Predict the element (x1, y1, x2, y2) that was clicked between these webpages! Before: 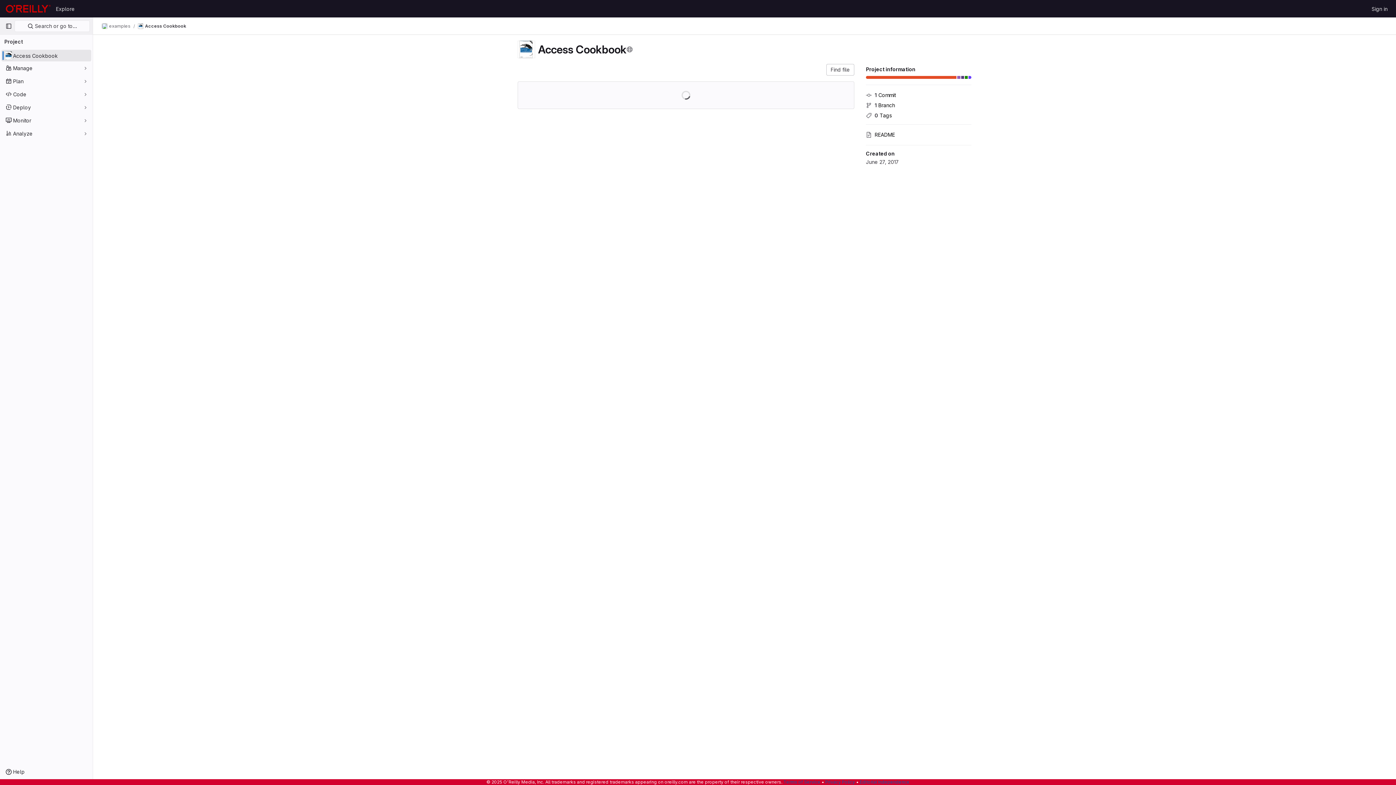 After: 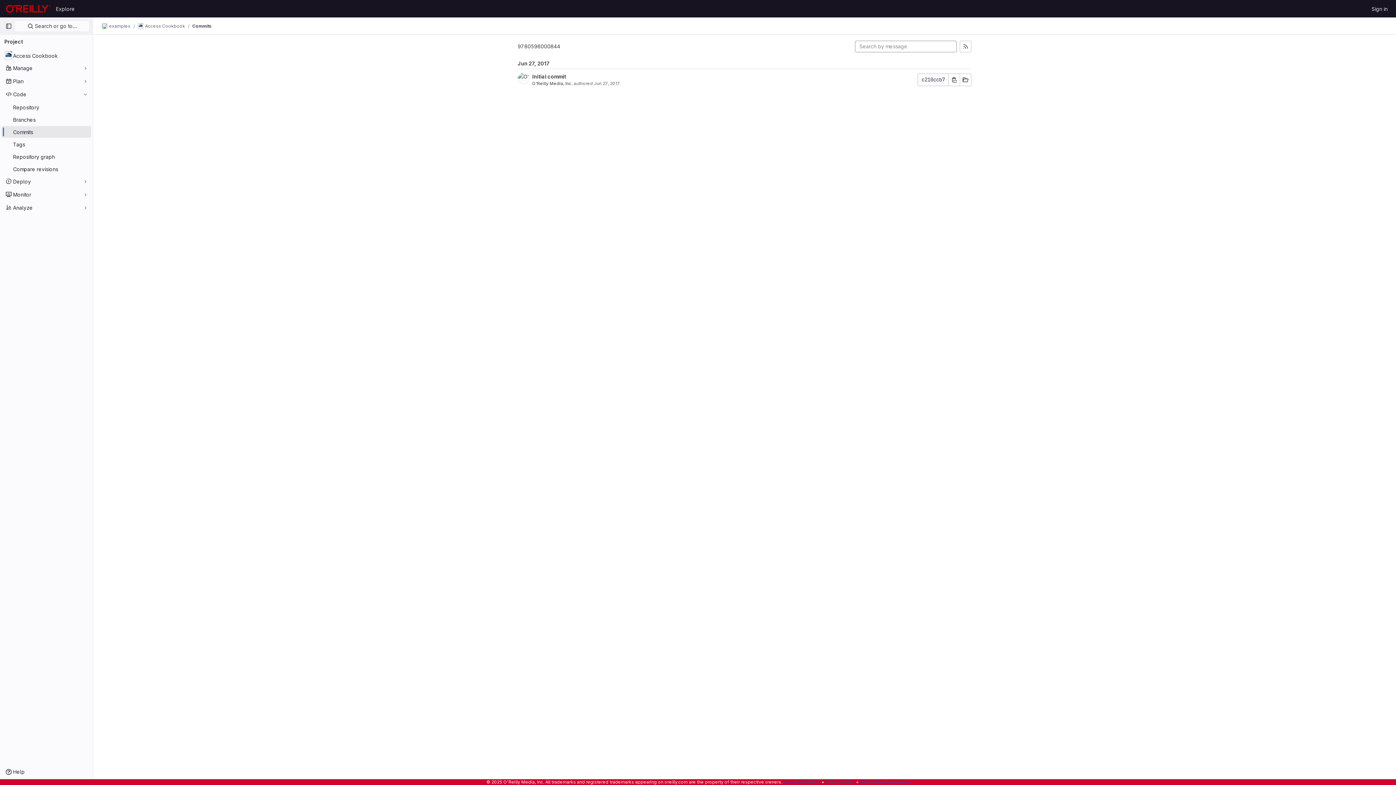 Action: bbox: (866, 89, 971, 99) label: 1 Commit